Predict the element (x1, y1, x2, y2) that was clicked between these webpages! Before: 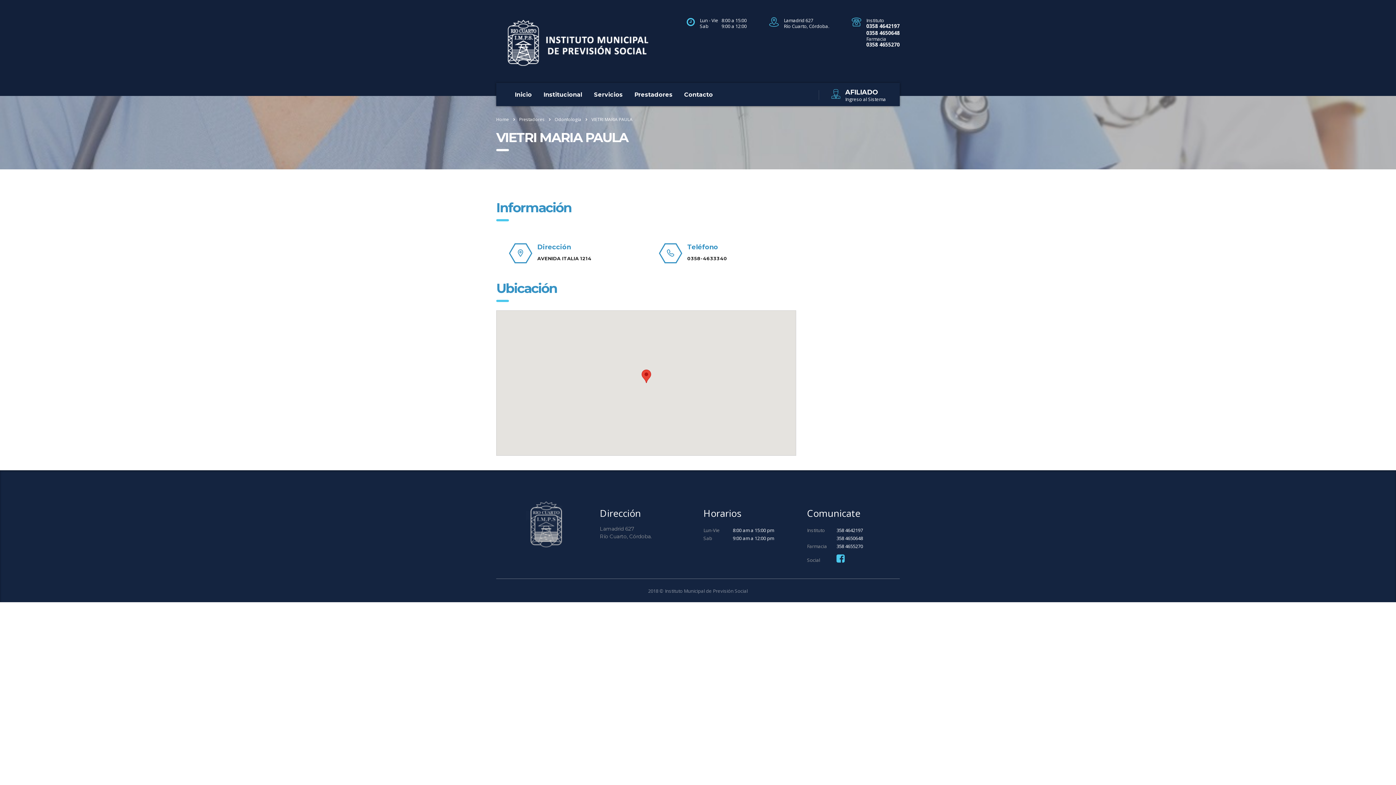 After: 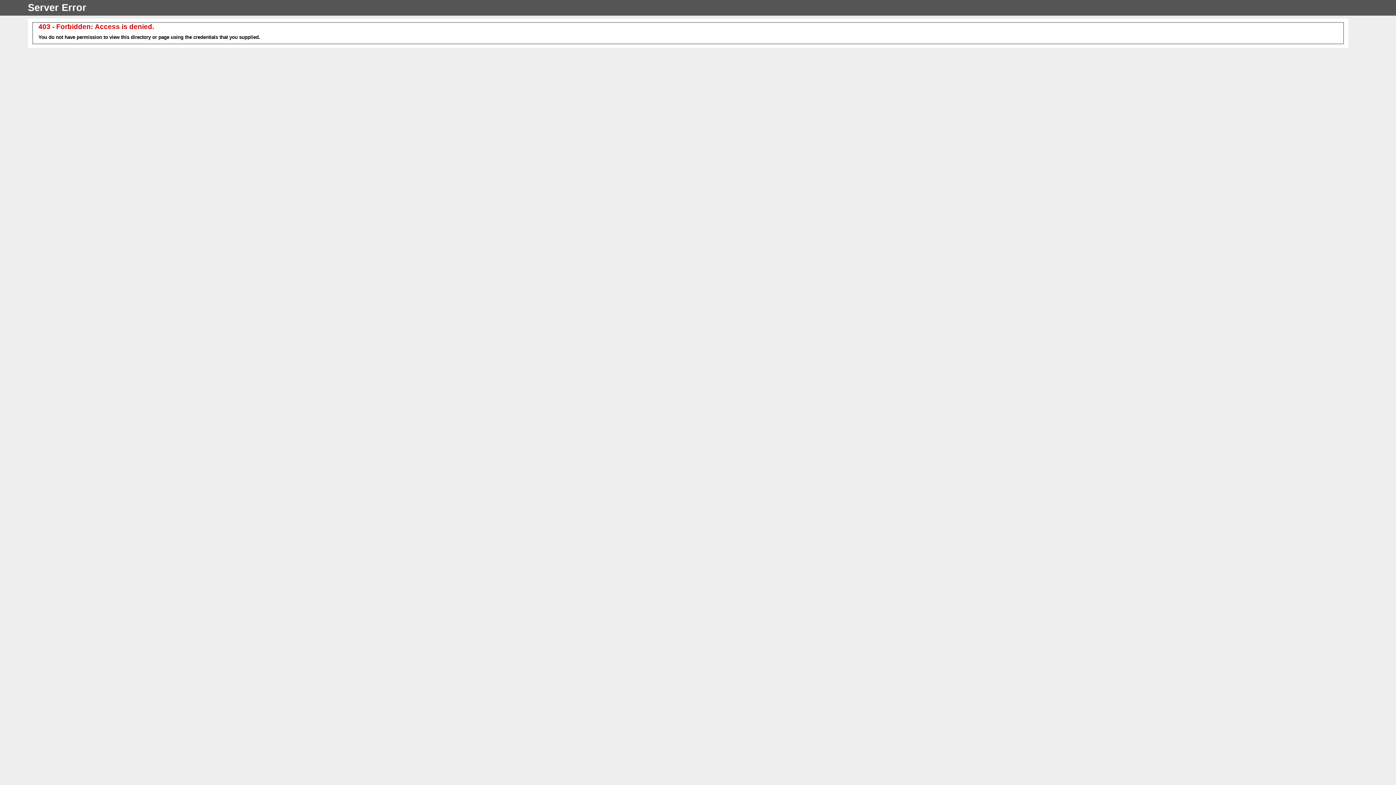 Action: bbox: (845, 88, 878, 96) label: AFILIADO